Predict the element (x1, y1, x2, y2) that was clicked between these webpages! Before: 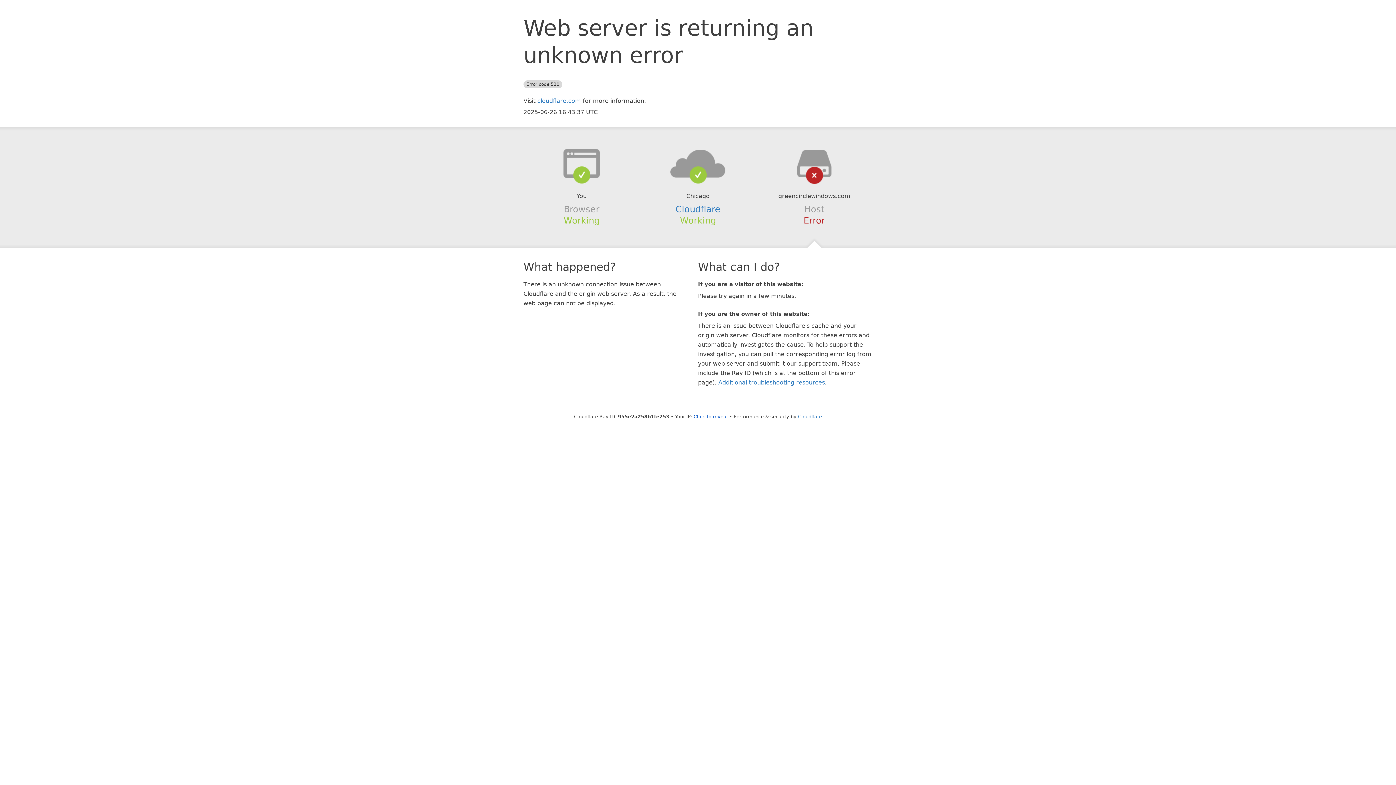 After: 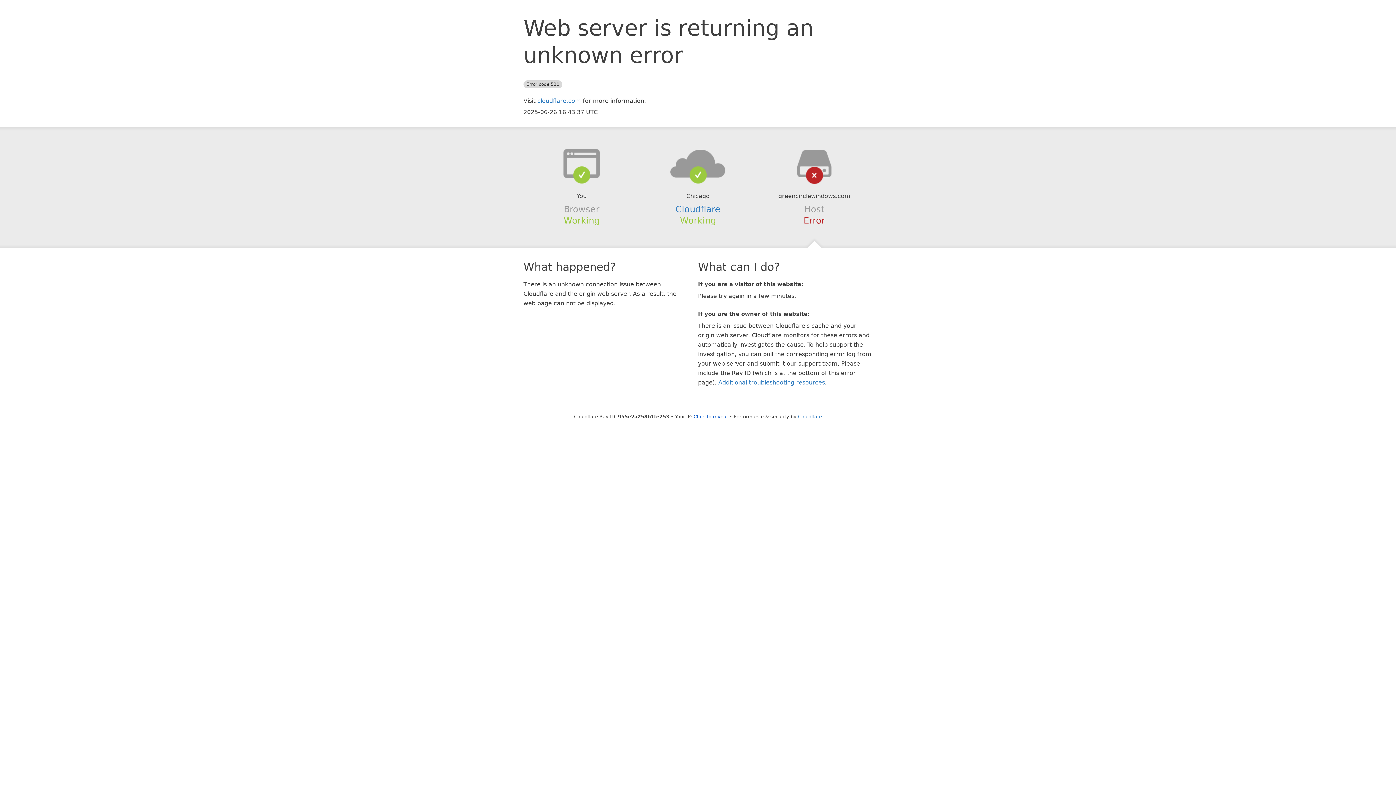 Action: bbox: (639, 148, 756, 178)